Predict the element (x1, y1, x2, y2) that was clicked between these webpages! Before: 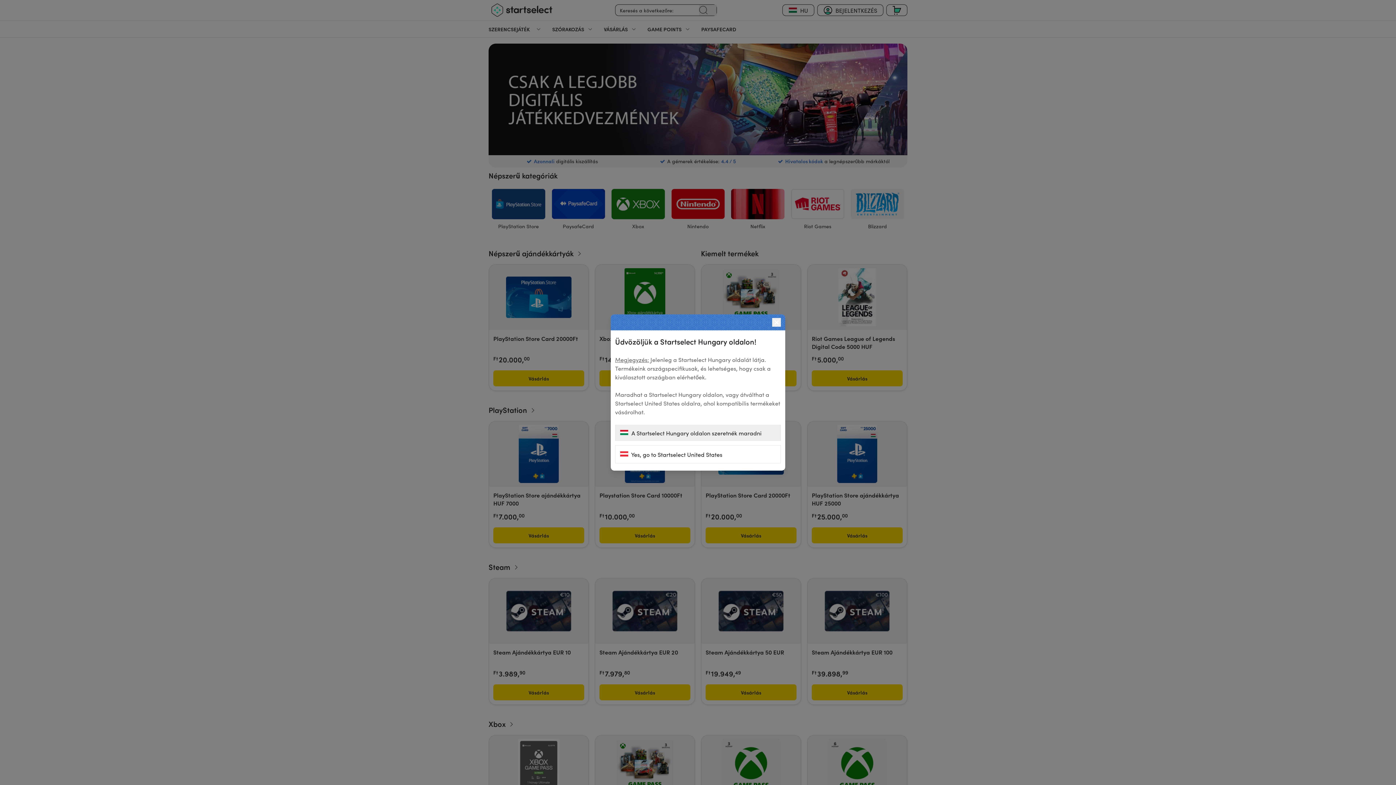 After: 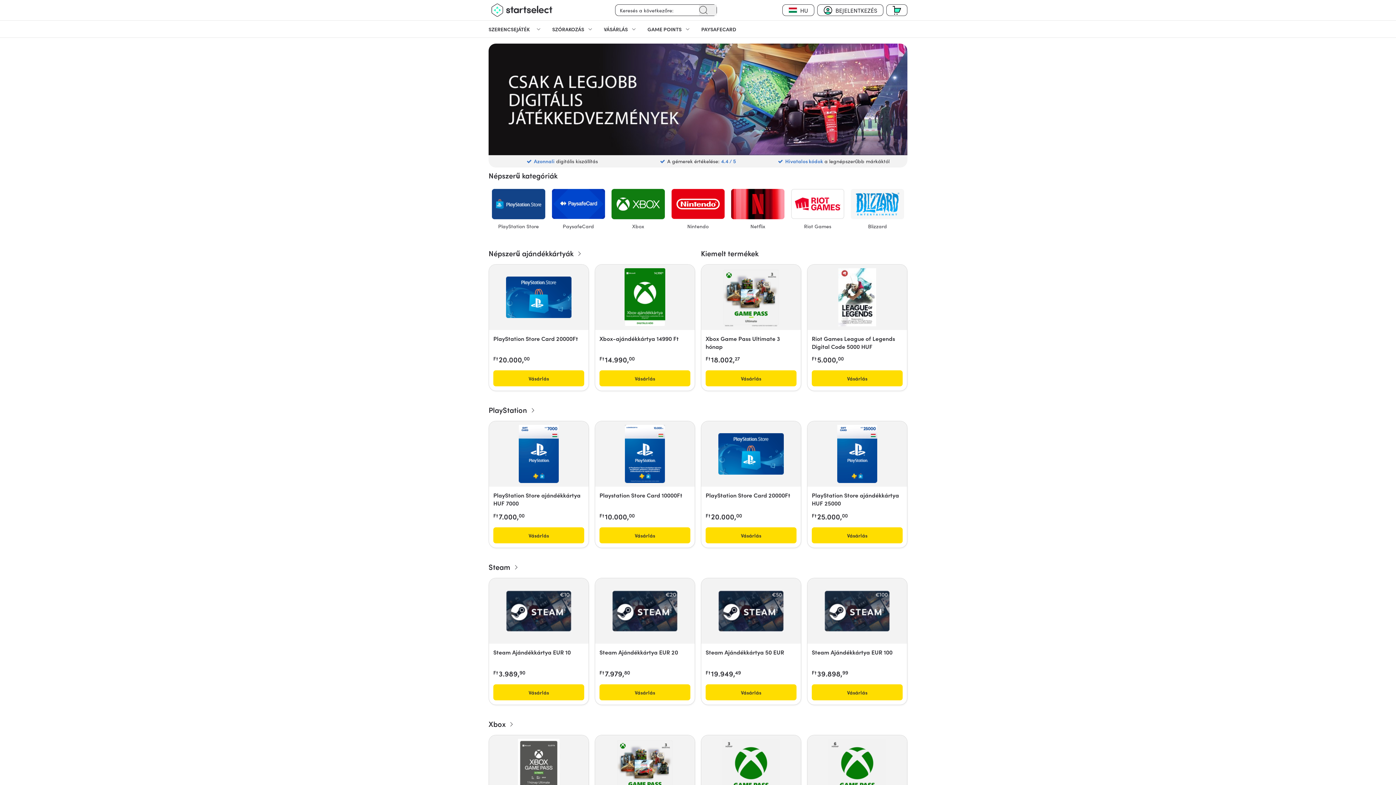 Action: bbox: (772, 318, 781, 326)